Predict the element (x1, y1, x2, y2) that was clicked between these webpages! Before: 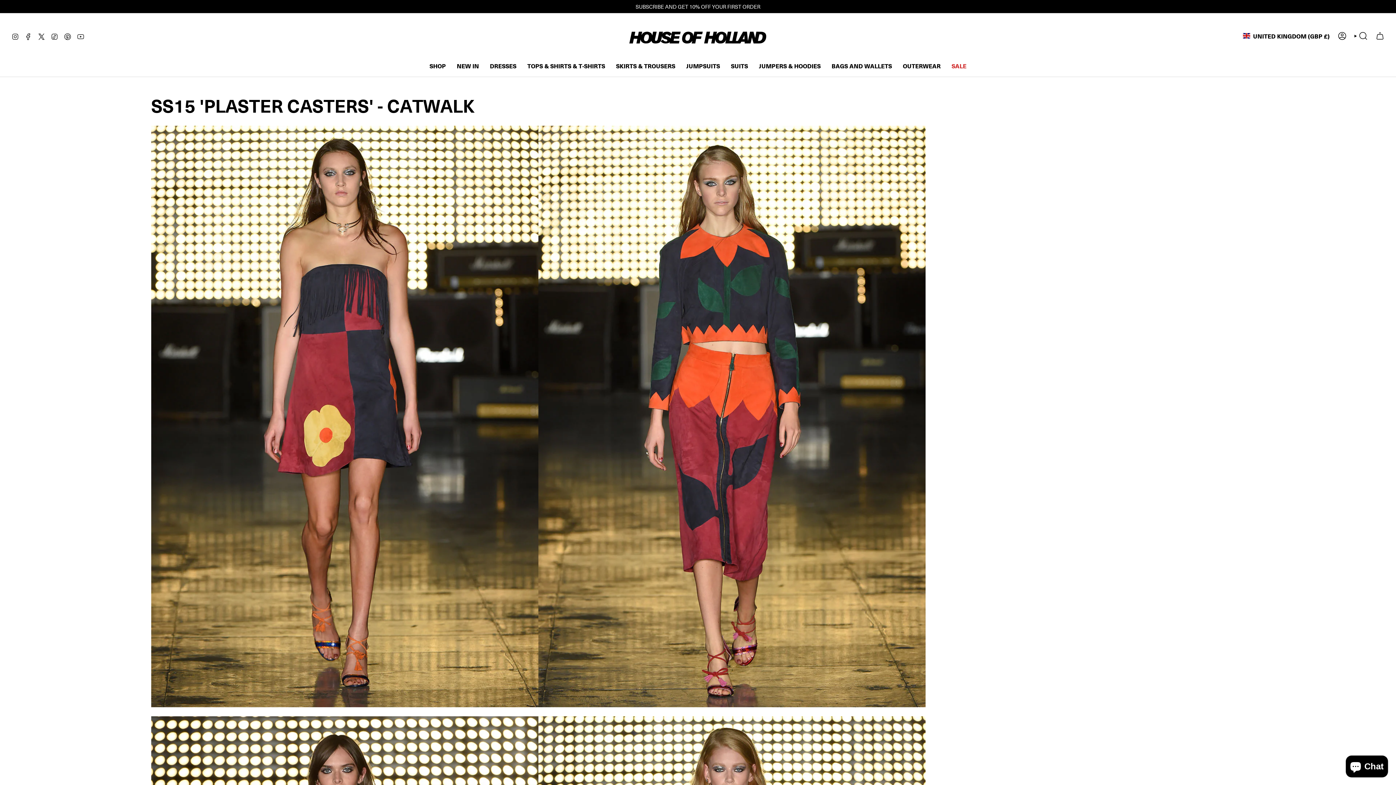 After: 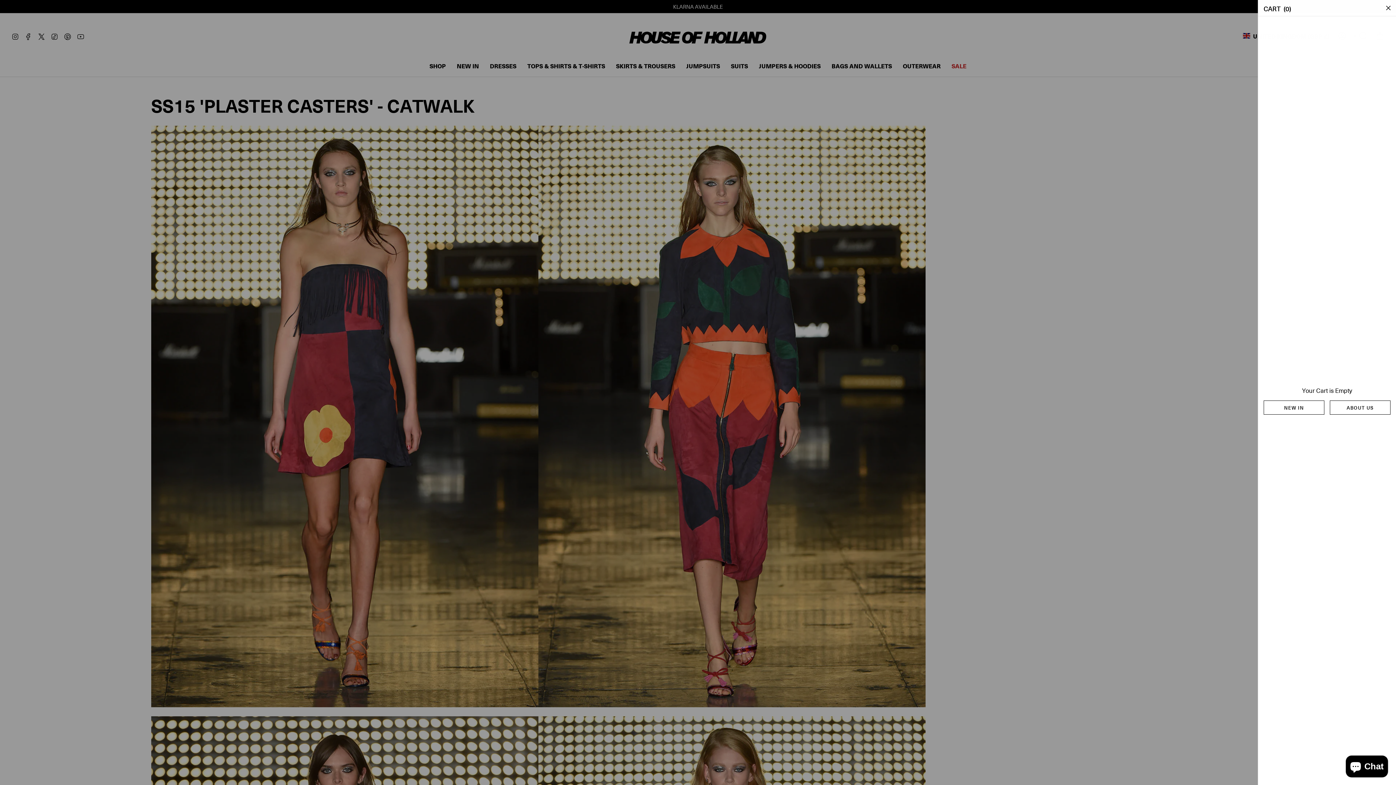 Action: bbox: (1372, 29, 1388, 42) label: CART